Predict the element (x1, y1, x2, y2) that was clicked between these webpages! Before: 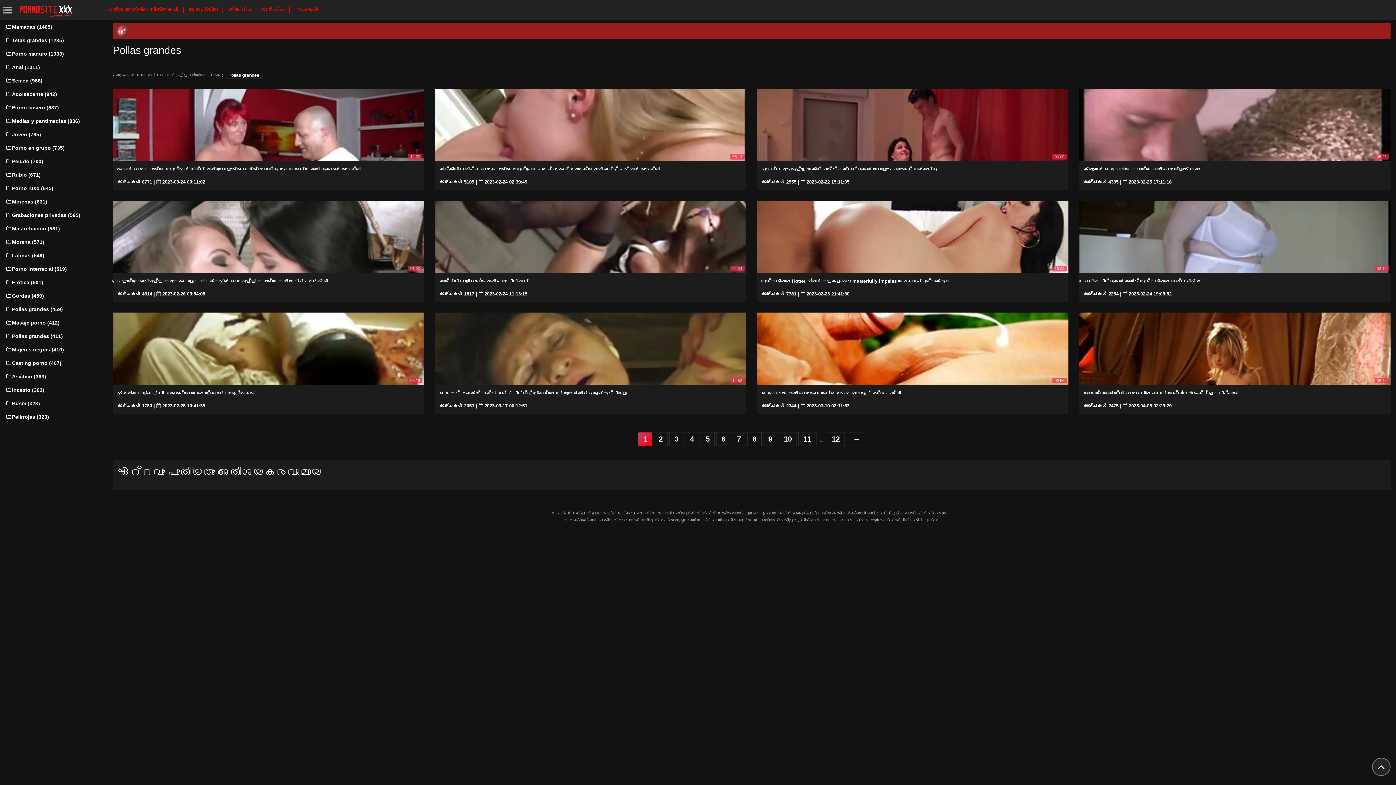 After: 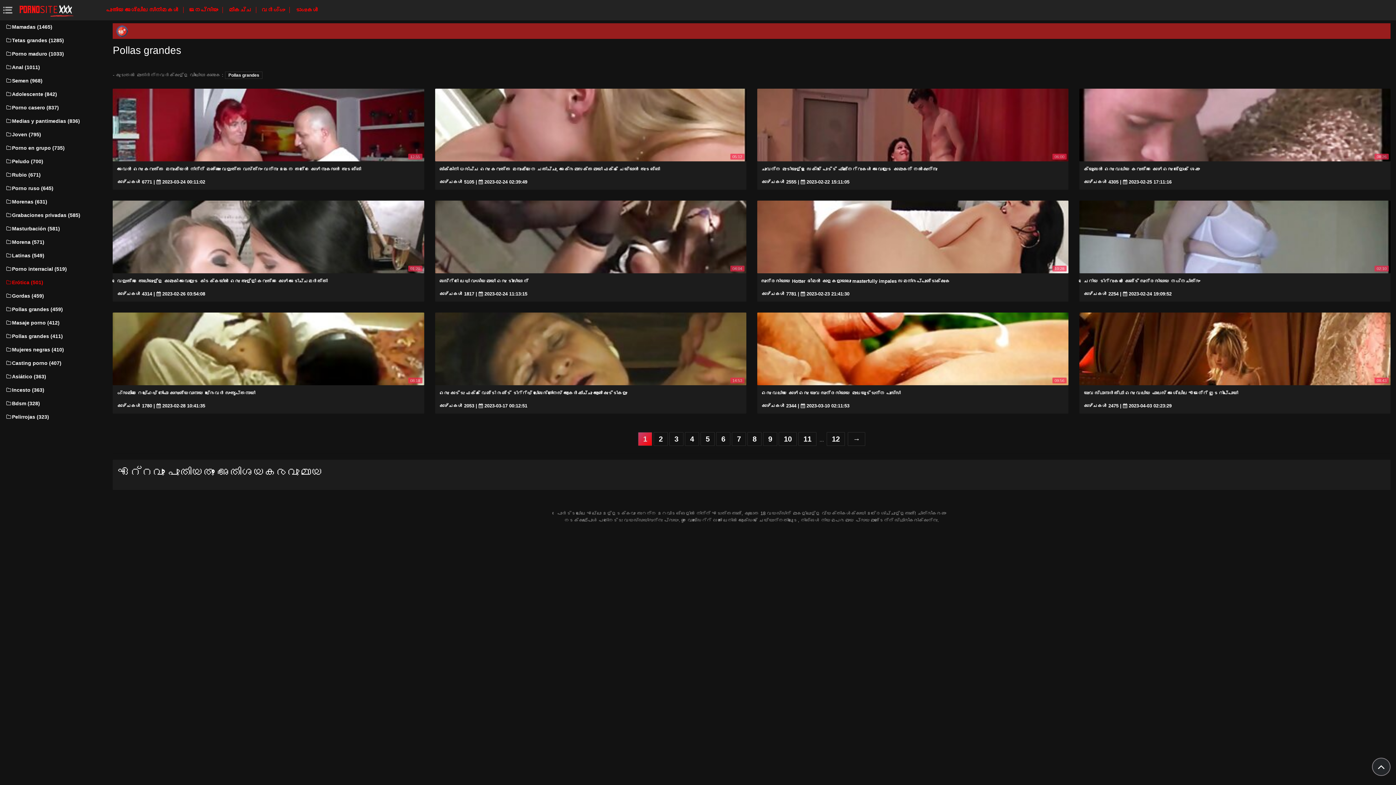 Action: bbox: (5, 275, 92, 289) label: Erótica (501)